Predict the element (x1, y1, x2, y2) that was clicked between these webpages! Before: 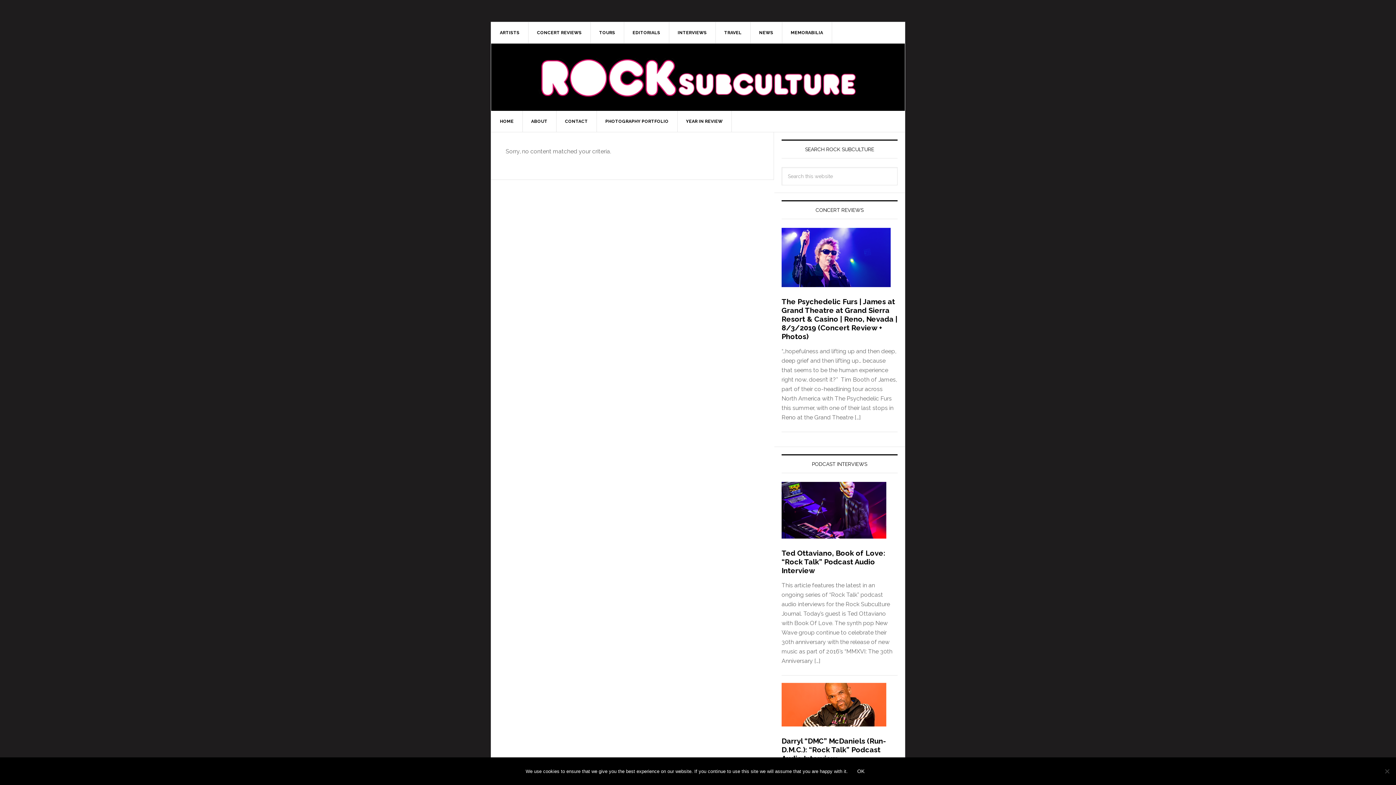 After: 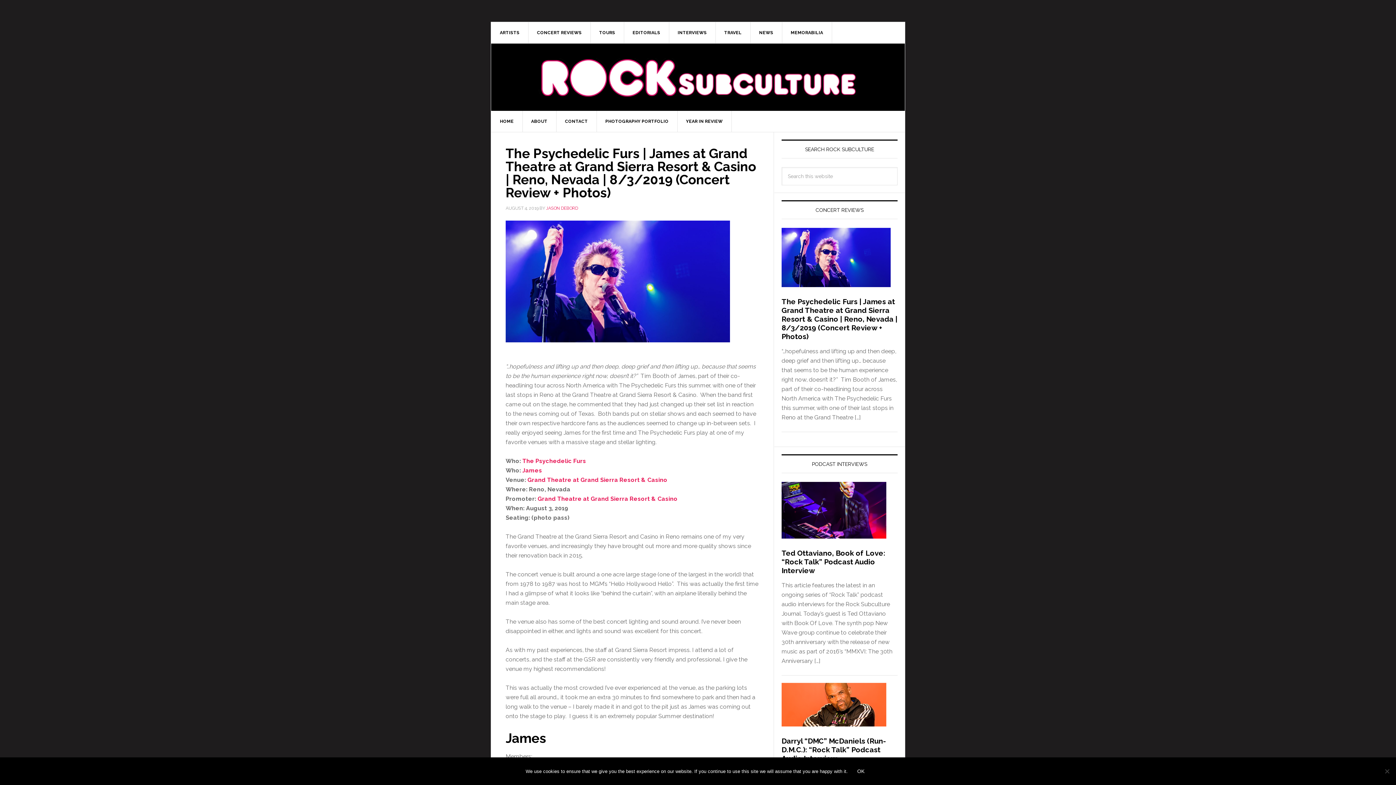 Action: bbox: (781, 289, 890, 295)